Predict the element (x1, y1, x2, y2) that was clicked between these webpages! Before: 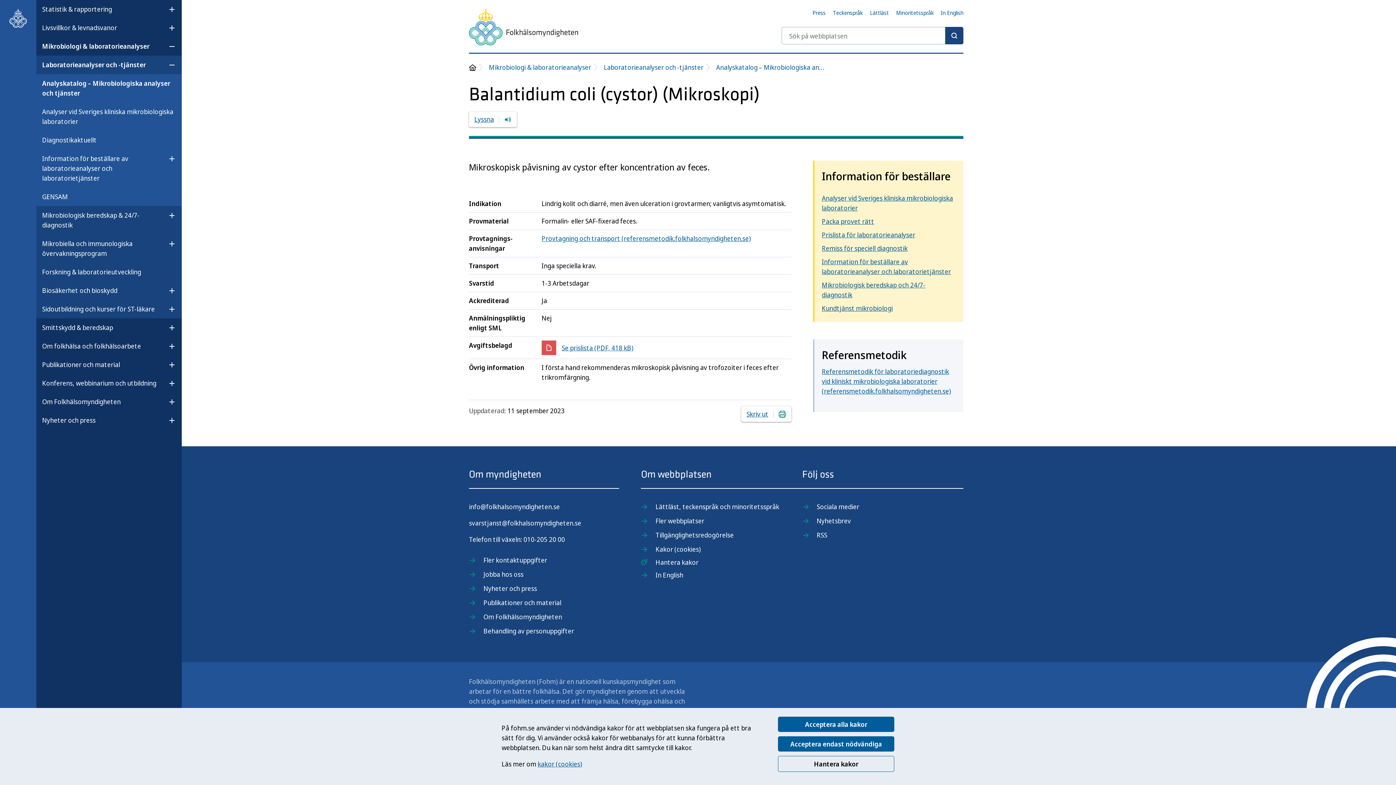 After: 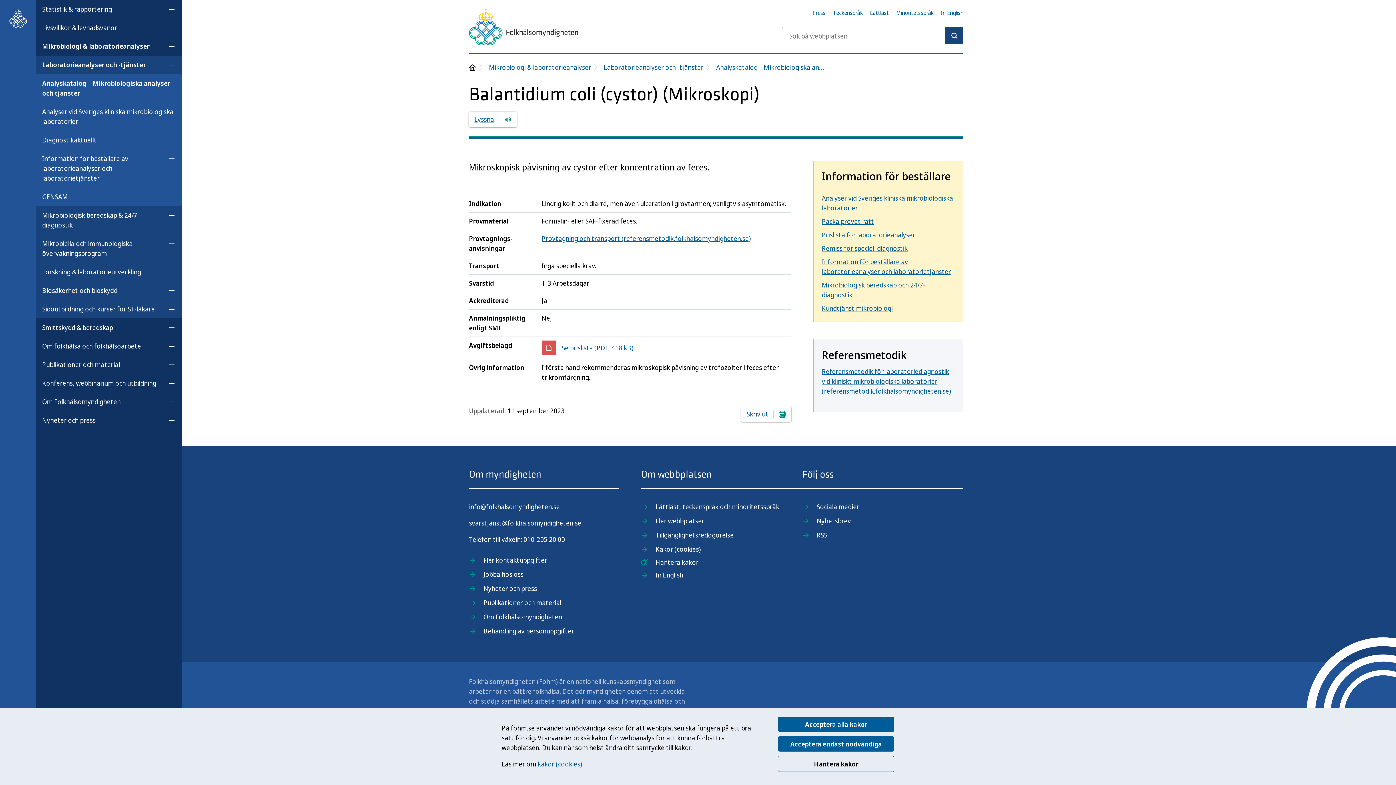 Action: label: svarstjanst@folkhalsomyndigheten.se bbox: (469, 518, 581, 527)